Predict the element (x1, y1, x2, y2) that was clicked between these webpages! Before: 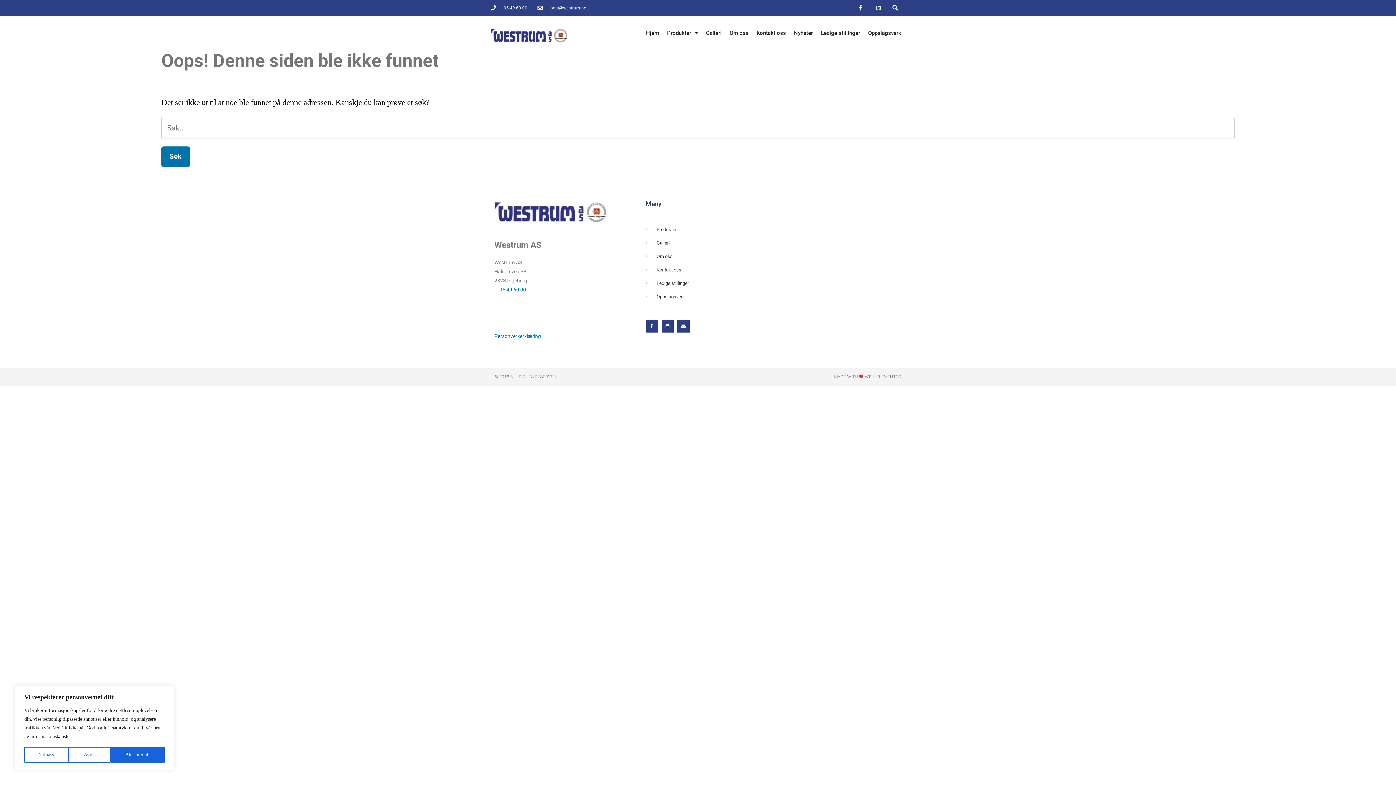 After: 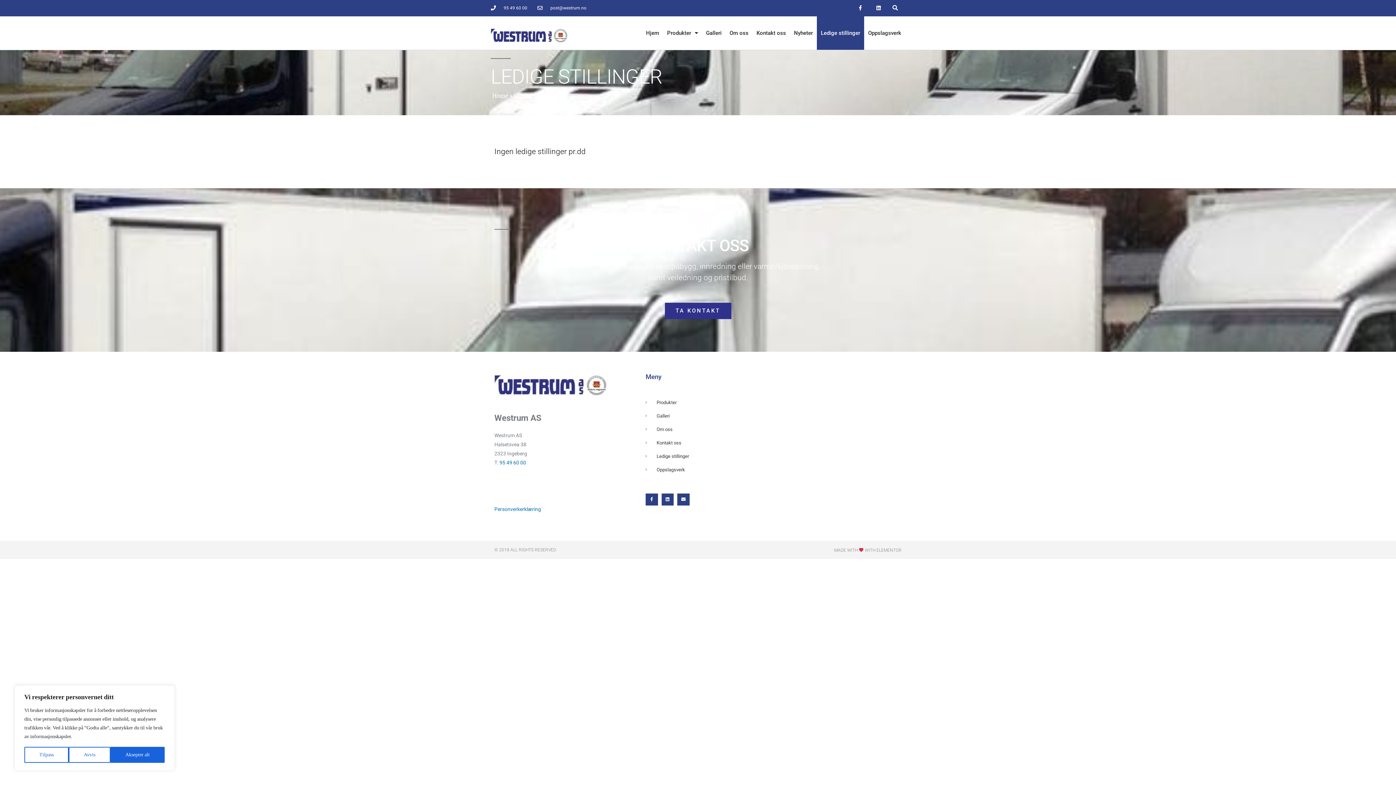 Action: bbox: (645, 279, 705, 287) label: Ledige stillinger